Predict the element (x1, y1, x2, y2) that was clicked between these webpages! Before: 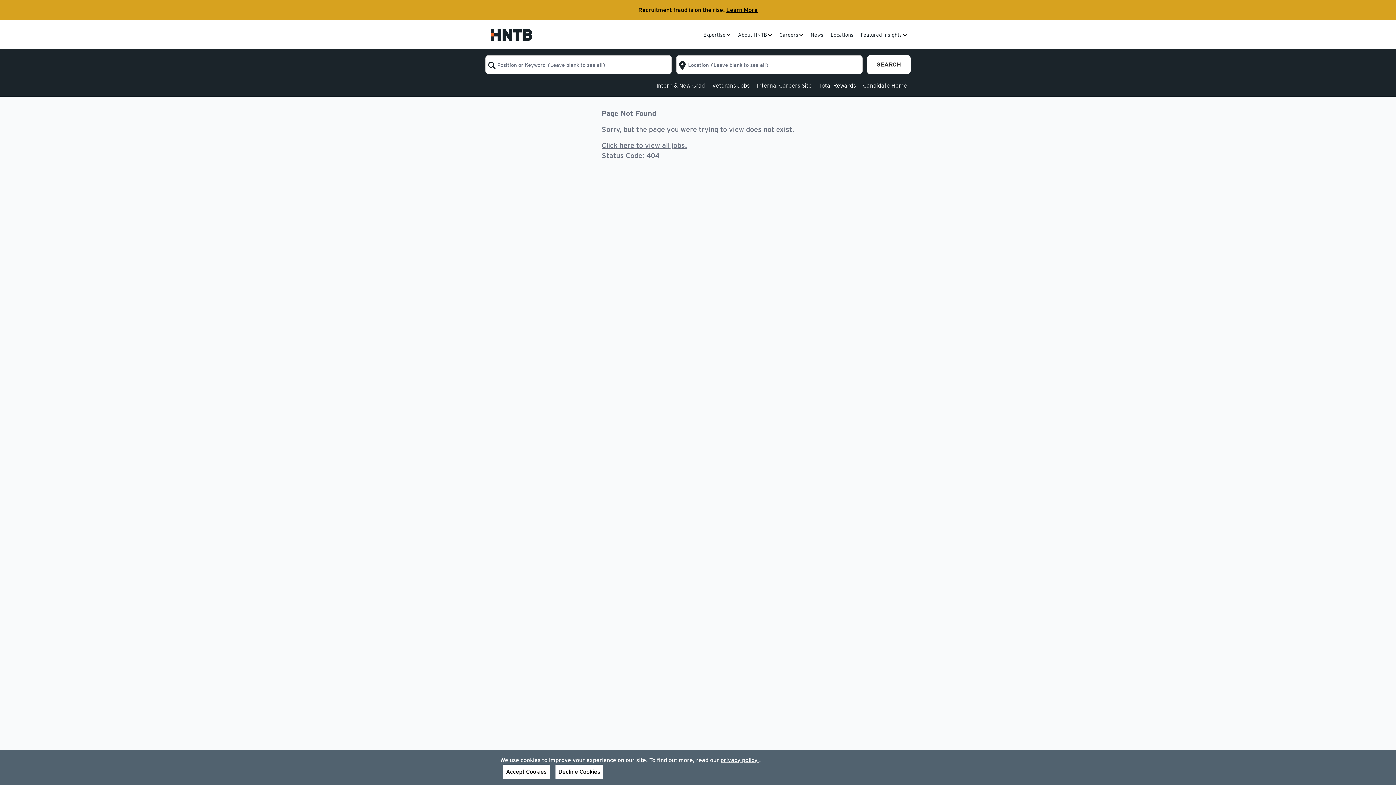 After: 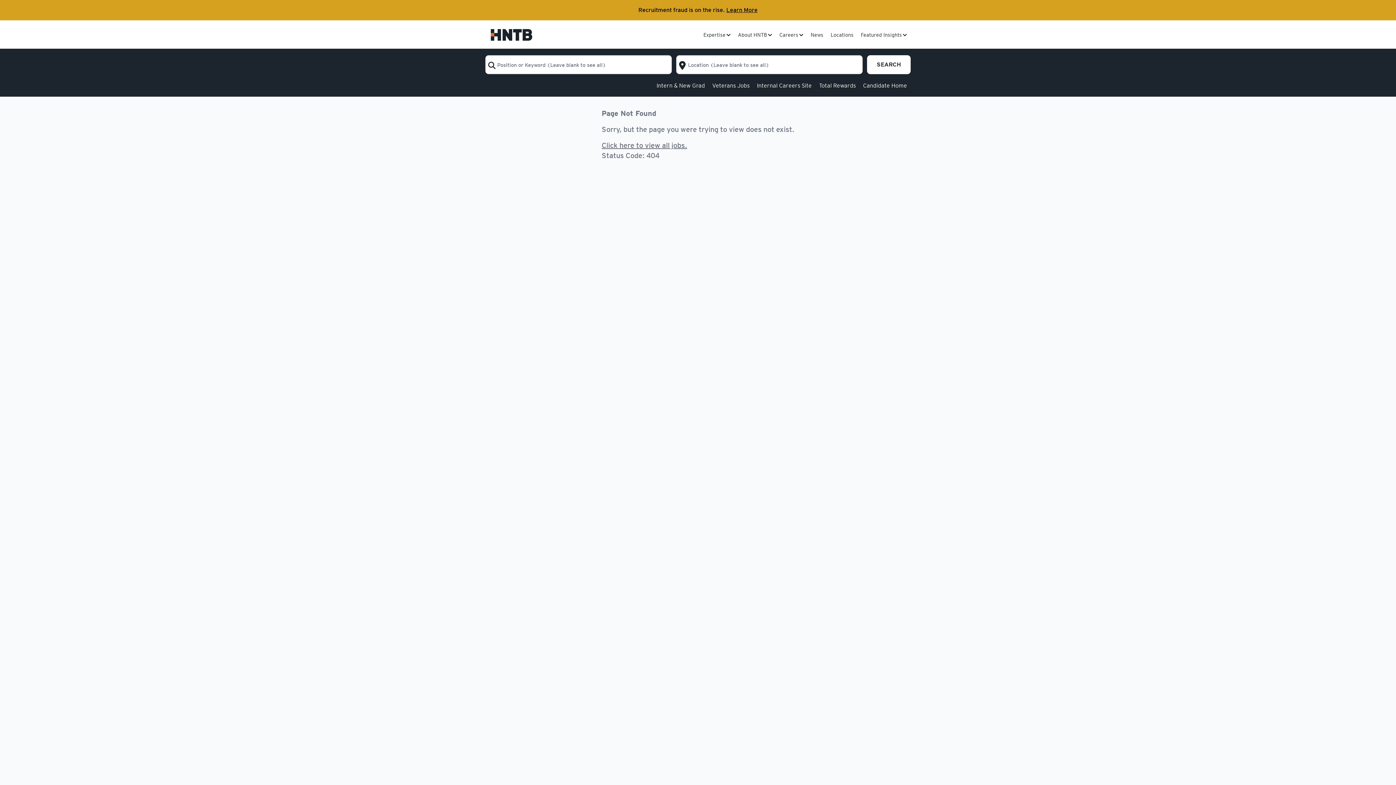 Action: label: Accept Cookies bbox: (503, 765, 549, 779)